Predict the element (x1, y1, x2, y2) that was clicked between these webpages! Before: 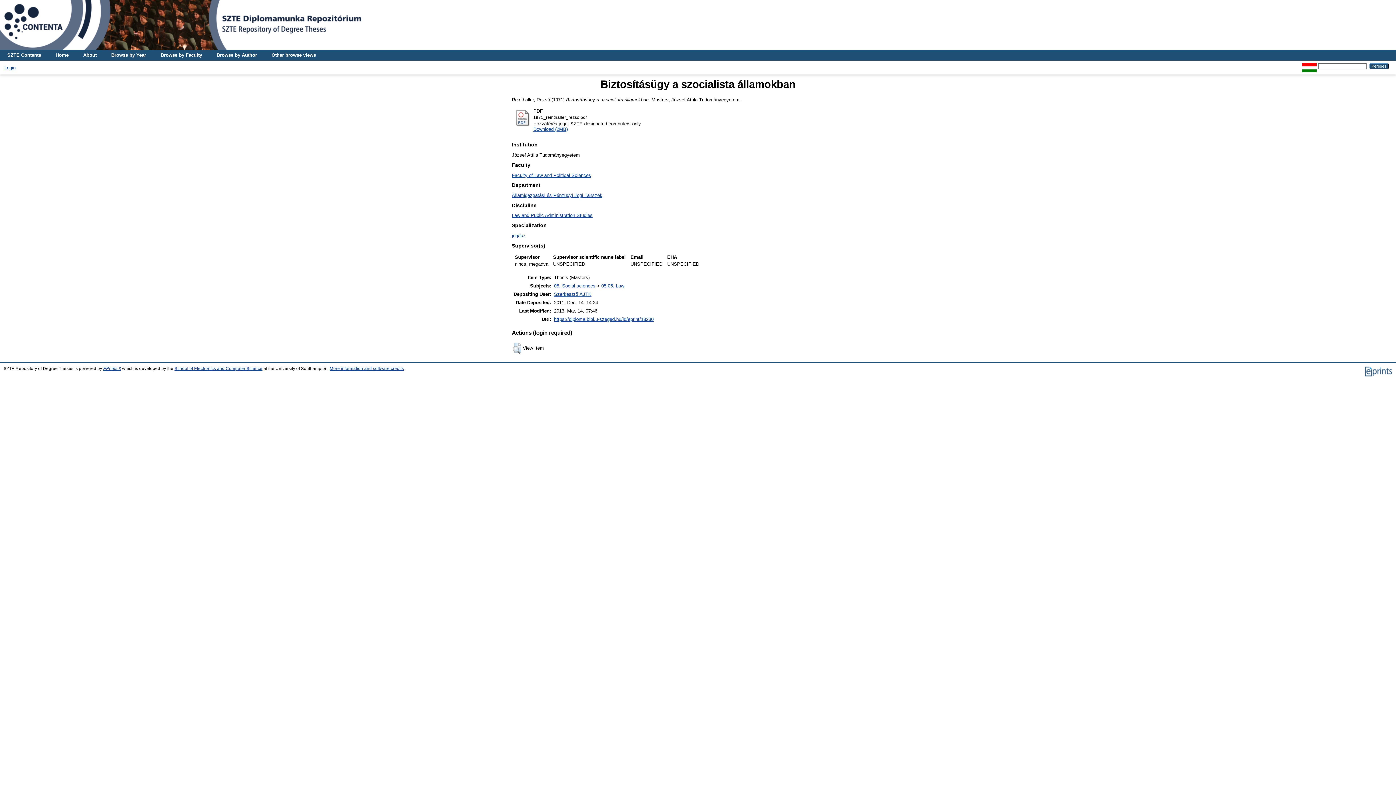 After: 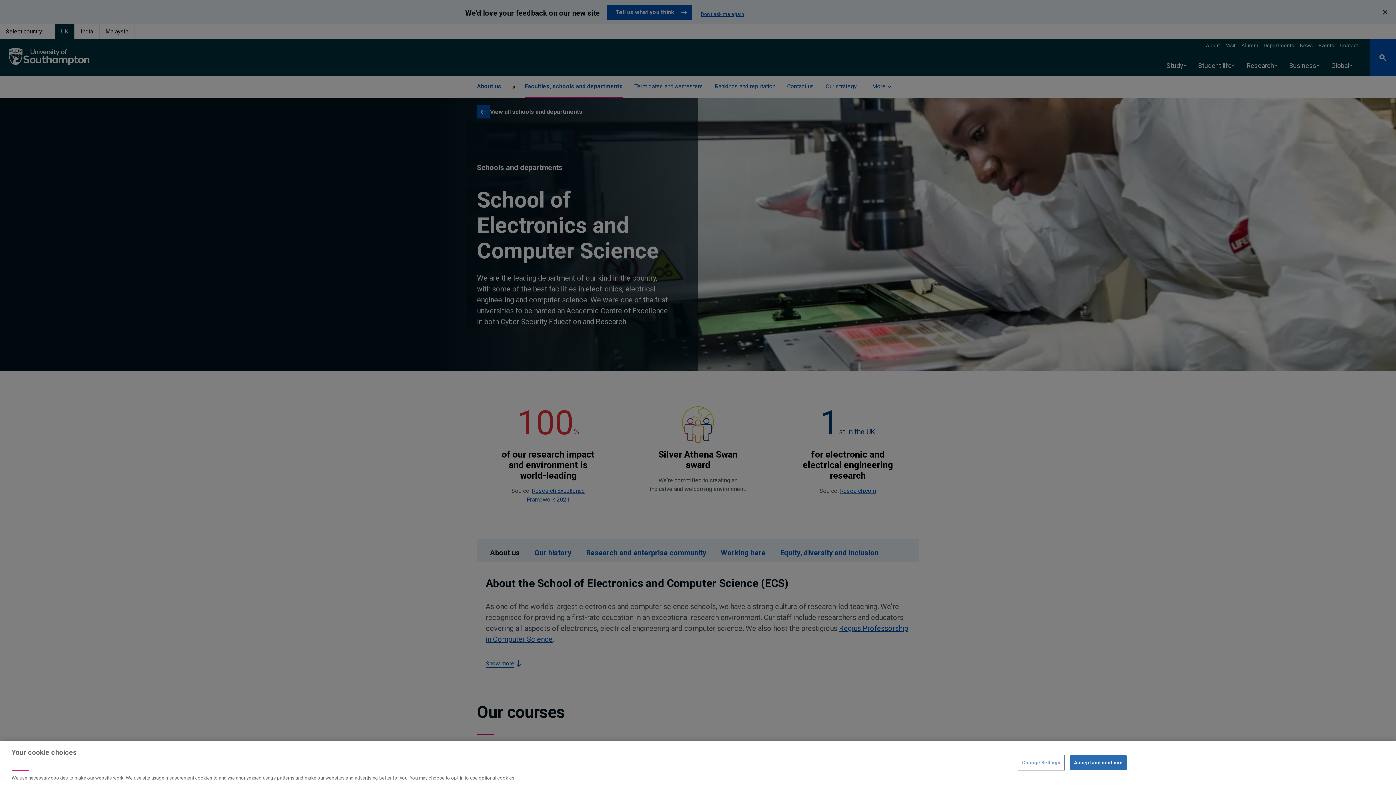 Action: label: School of Electronics and Computer Science bbox: (174, 366, 262, 370)